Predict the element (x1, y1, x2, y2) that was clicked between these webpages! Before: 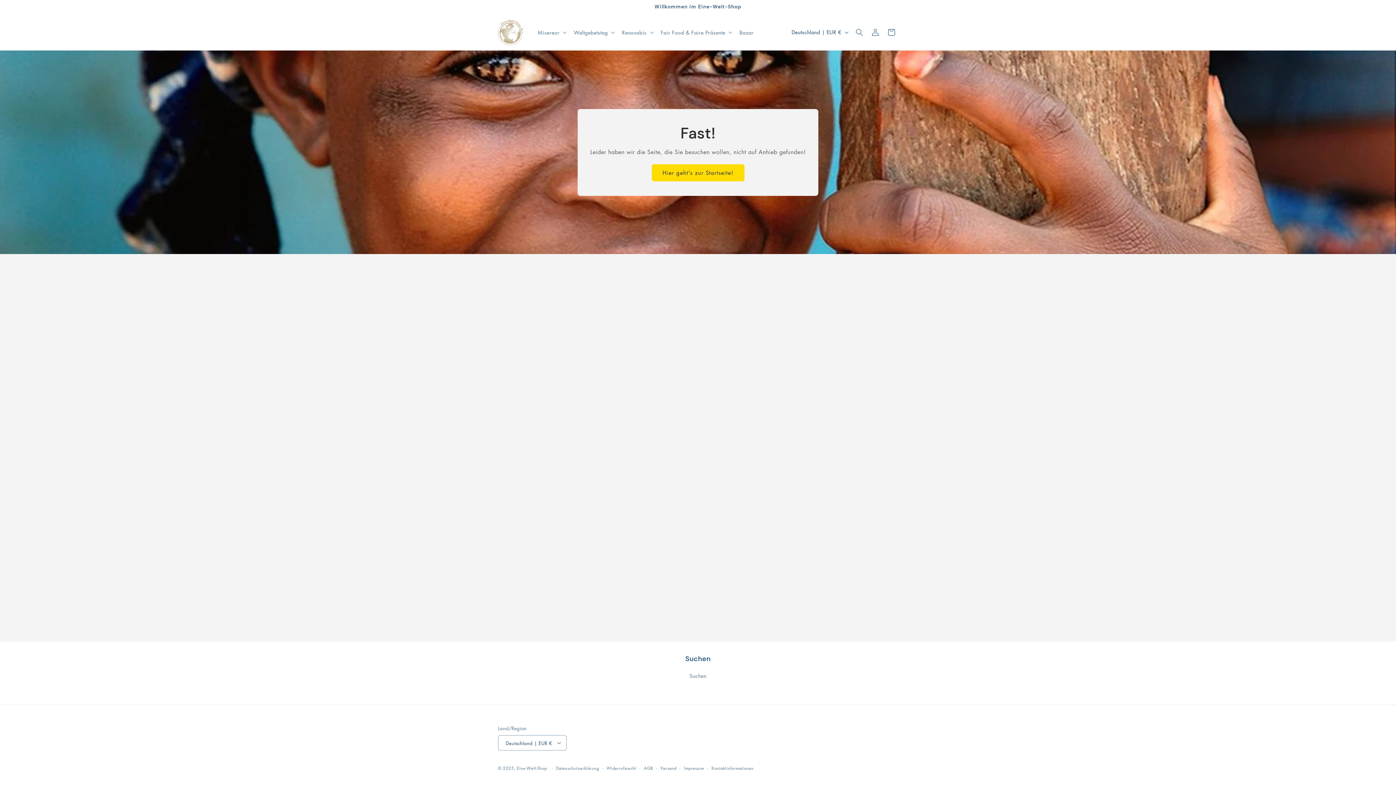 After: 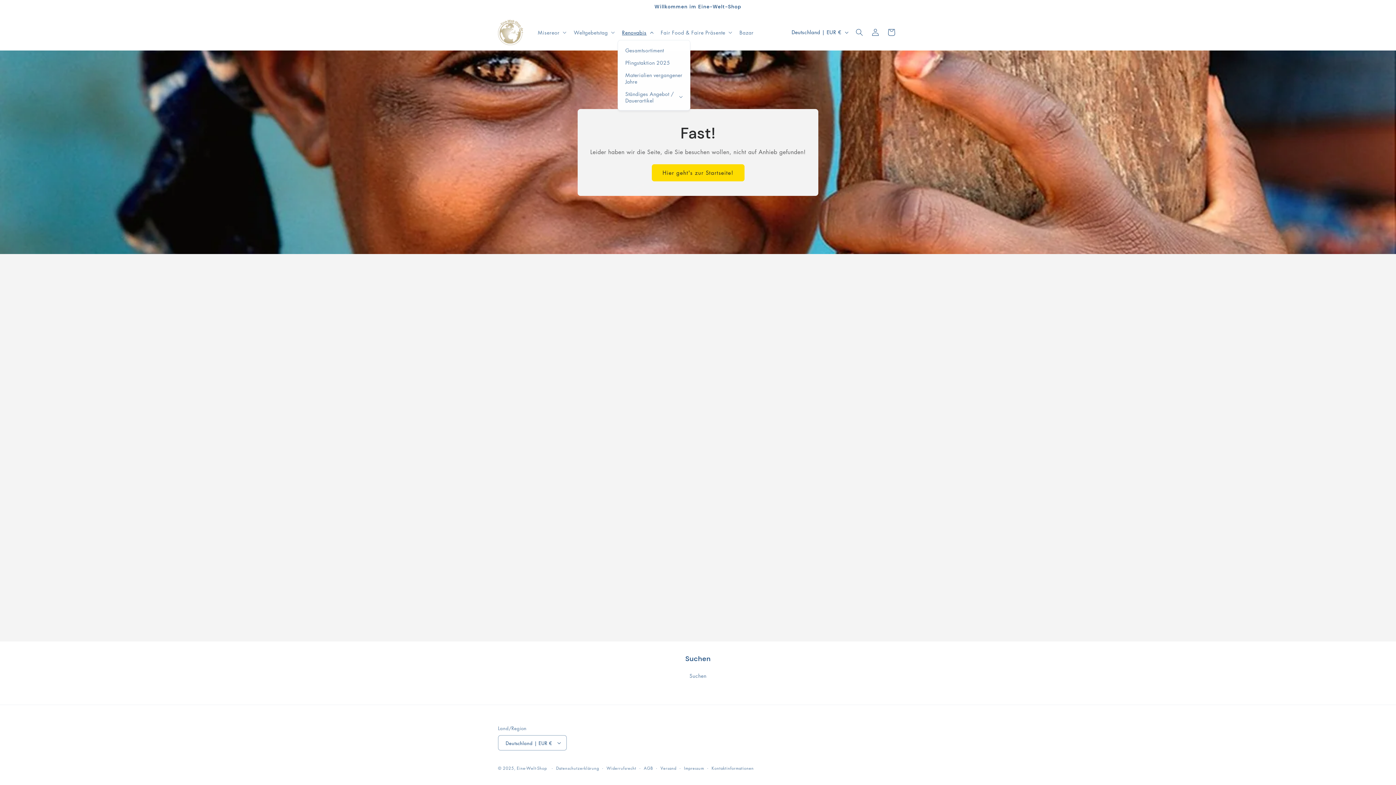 Action: bbox: (617, 24, 656, 39) label: Renovabis